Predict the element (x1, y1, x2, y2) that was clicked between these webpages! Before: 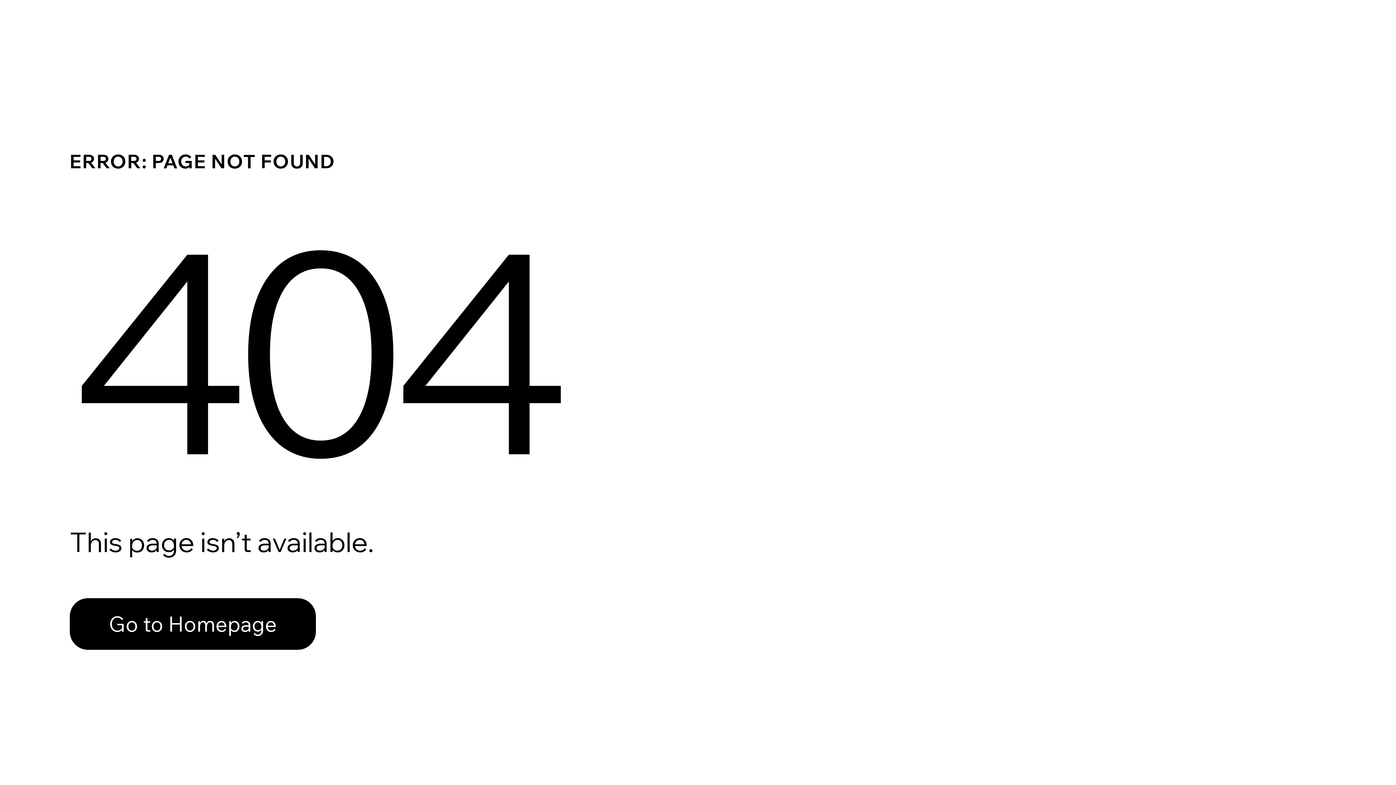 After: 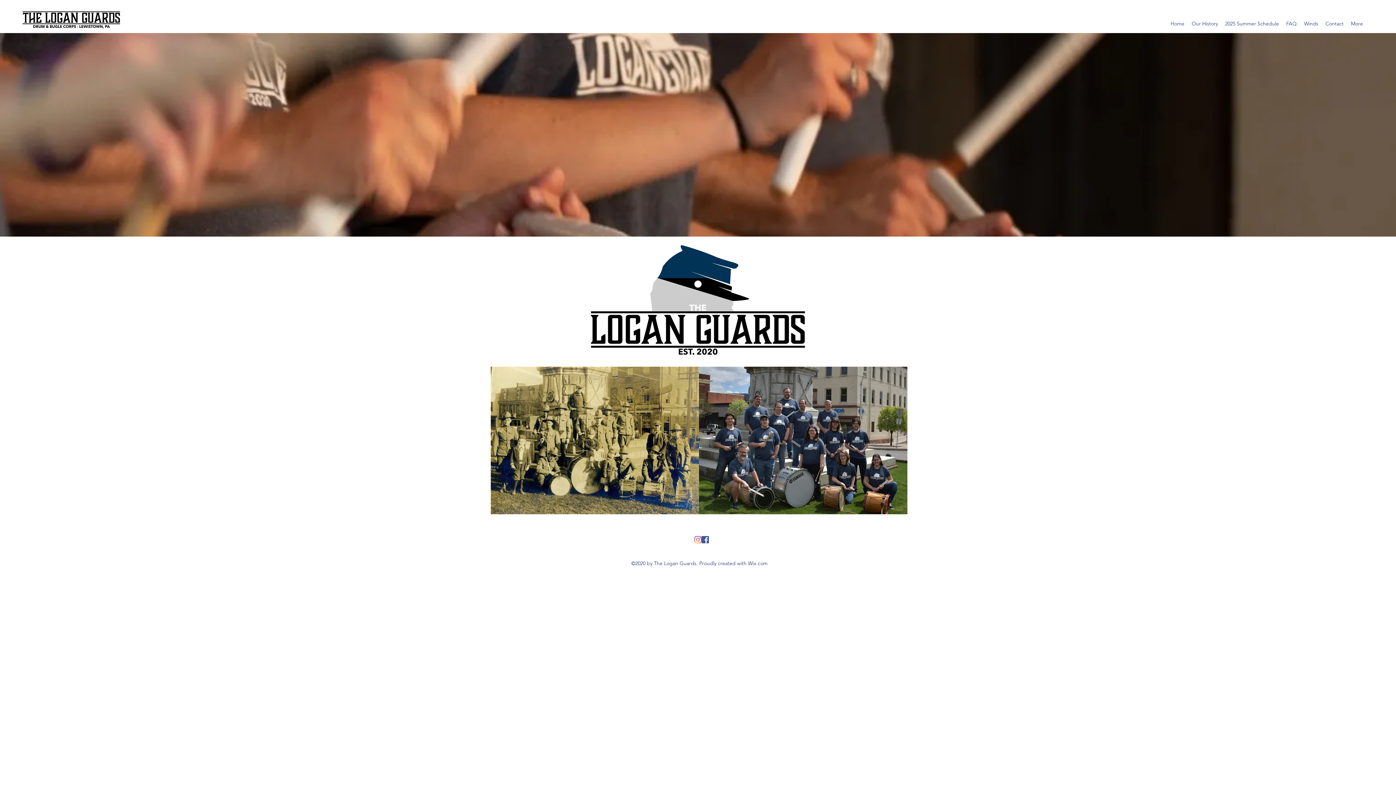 Action: label: Go to Homepage bbox: (69, 582, 768, 659)